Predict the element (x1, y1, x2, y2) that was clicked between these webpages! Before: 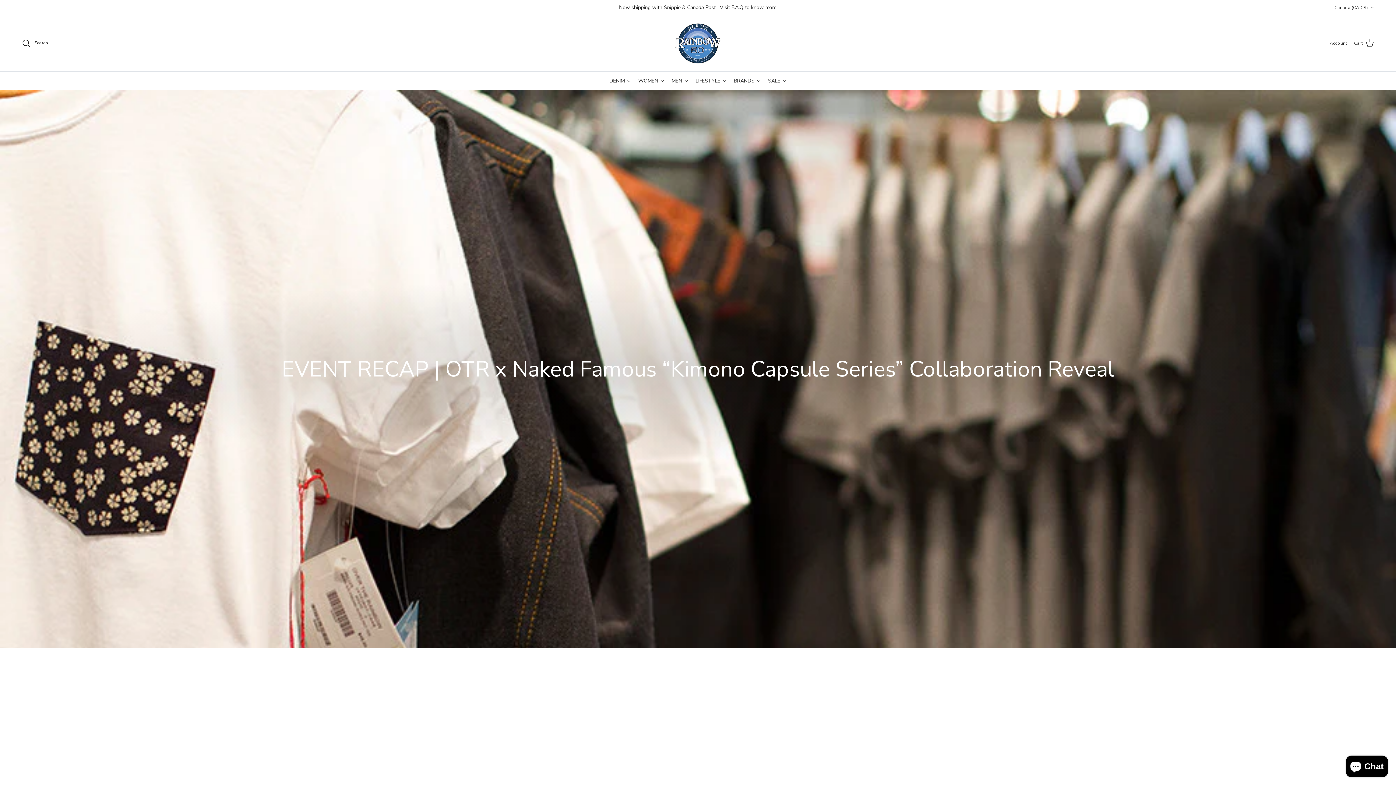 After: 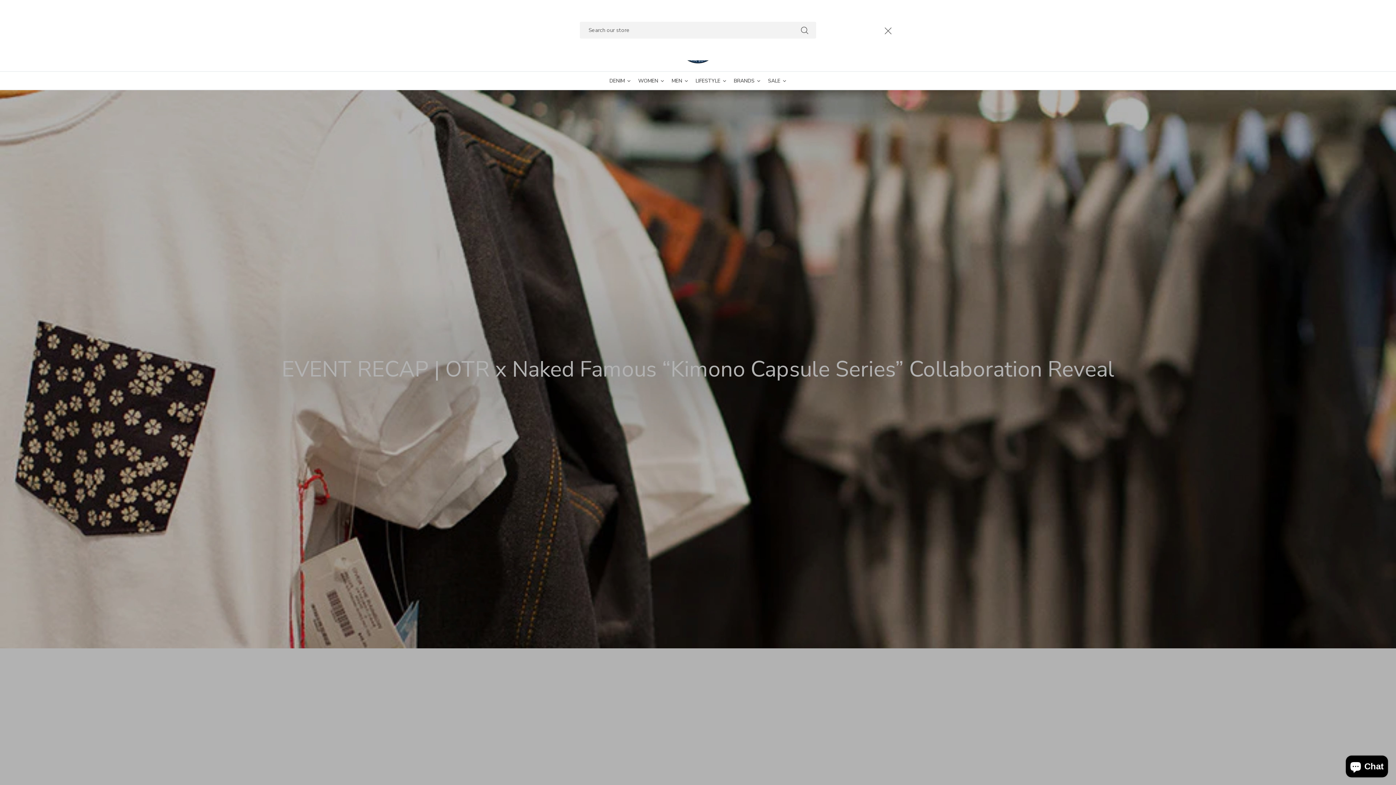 Action: bbox: (21, 38, 48, 47) label: Search